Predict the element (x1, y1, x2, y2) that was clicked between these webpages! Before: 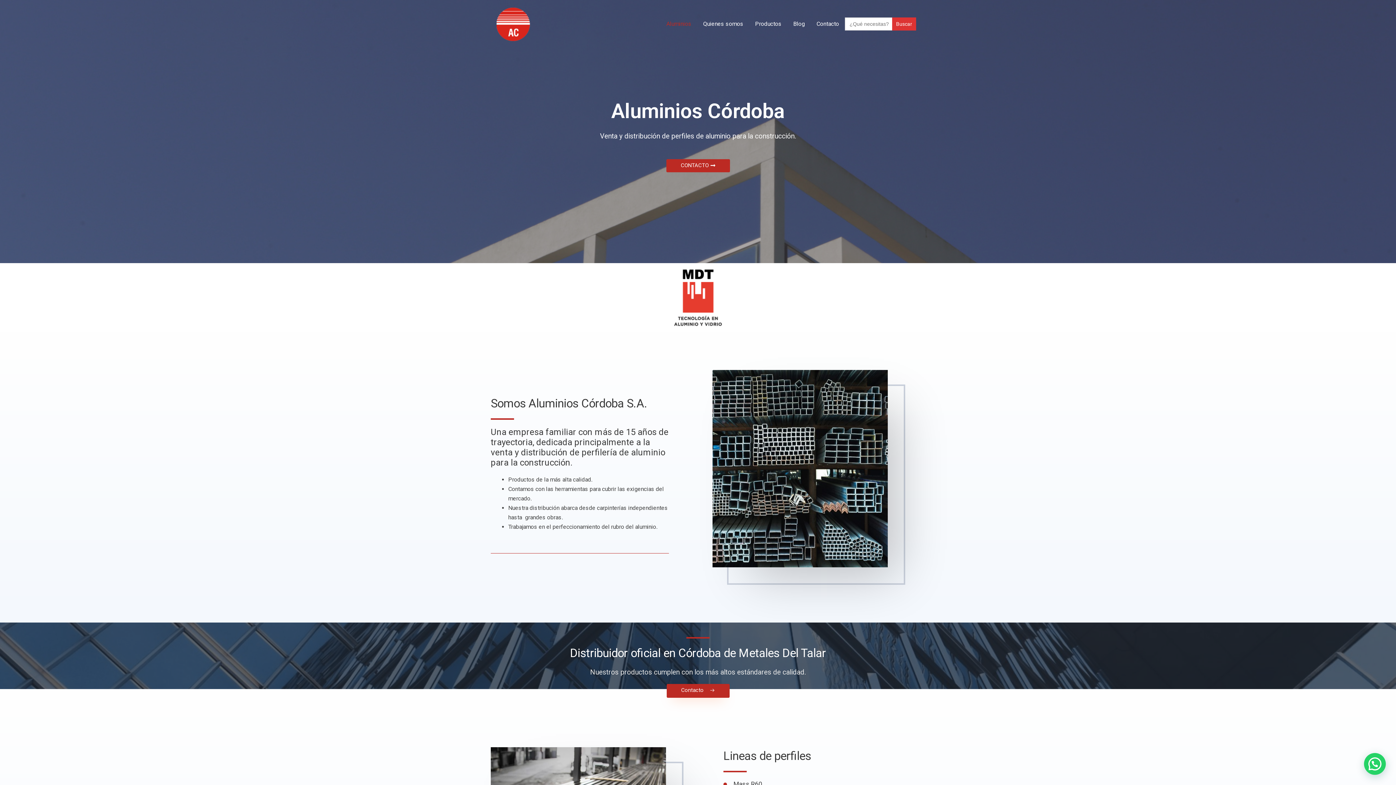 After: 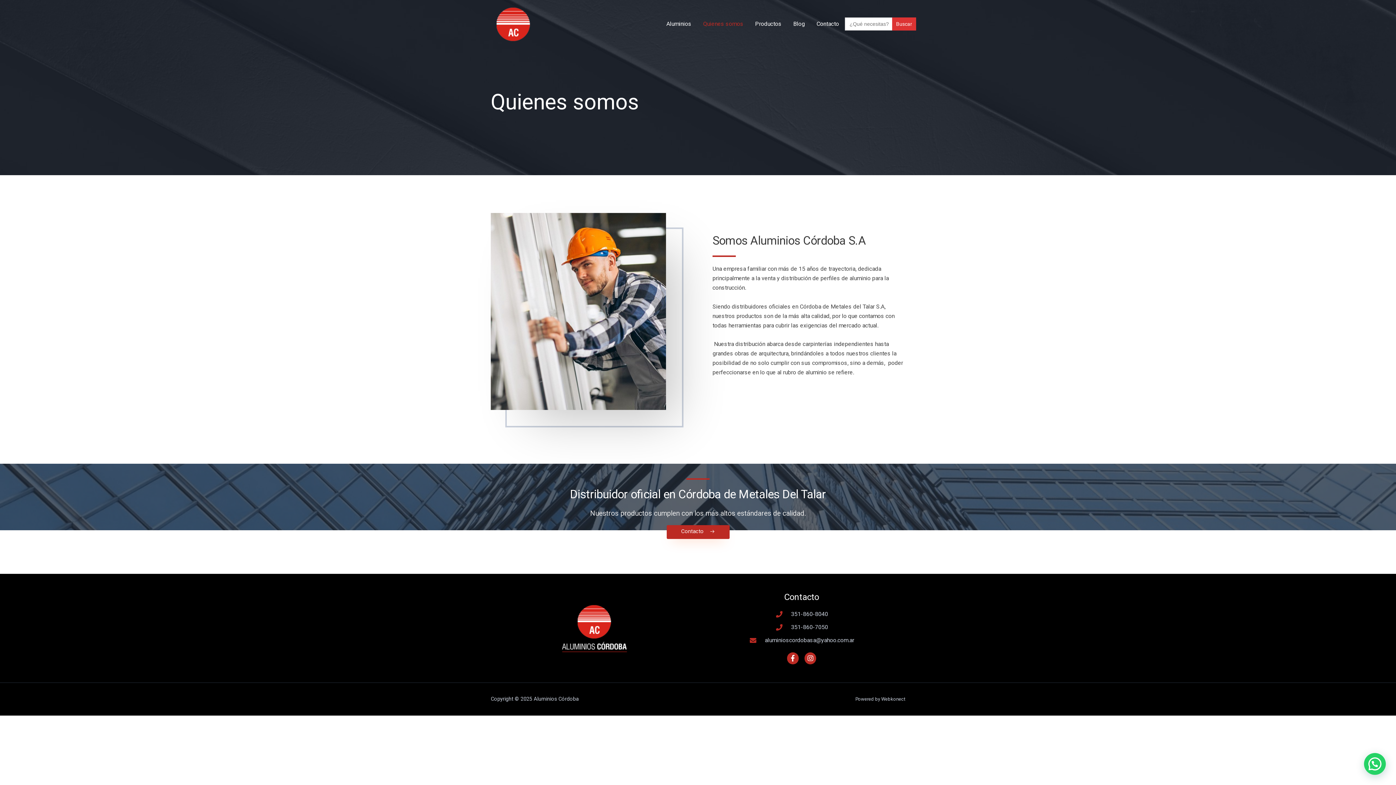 Action: bbox: (697, 0, 749, 48) label: Quienes somos